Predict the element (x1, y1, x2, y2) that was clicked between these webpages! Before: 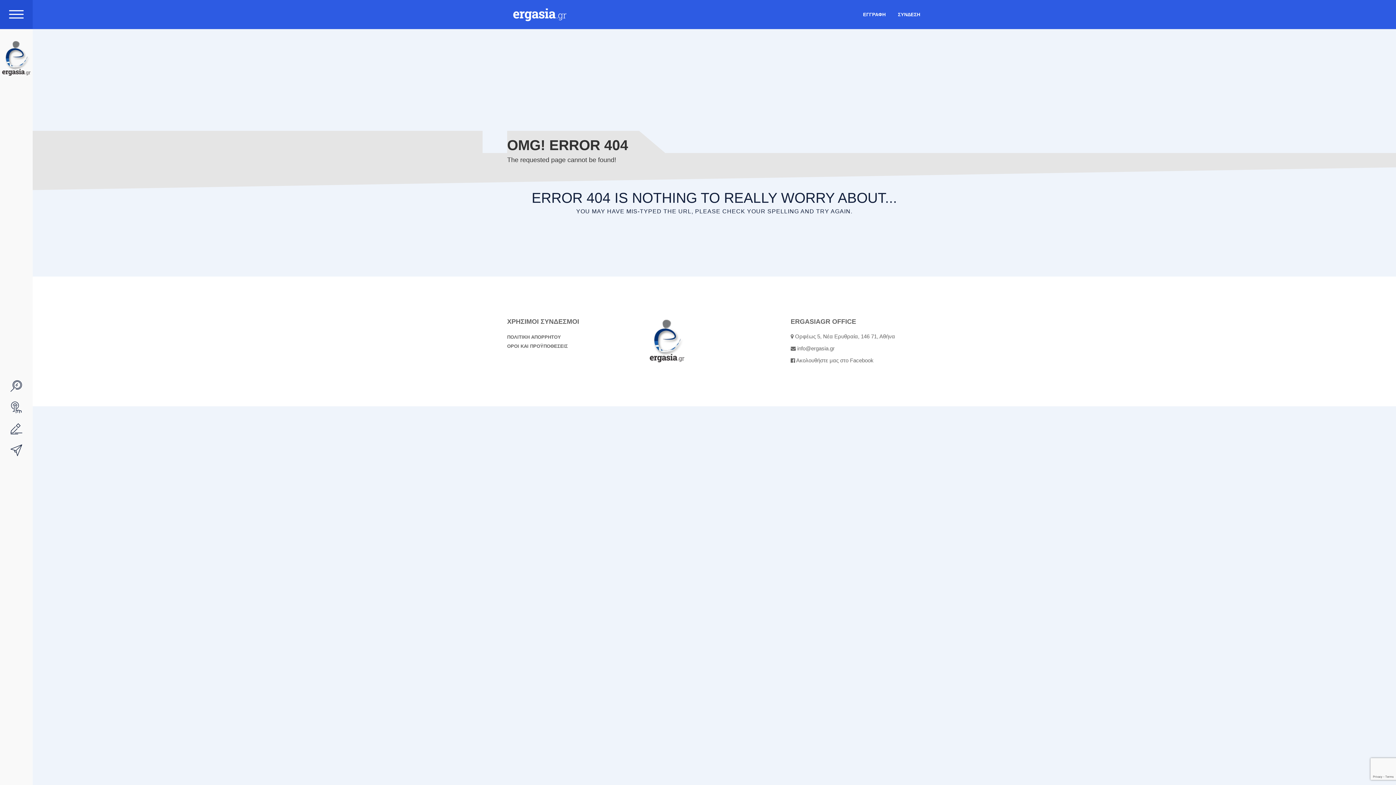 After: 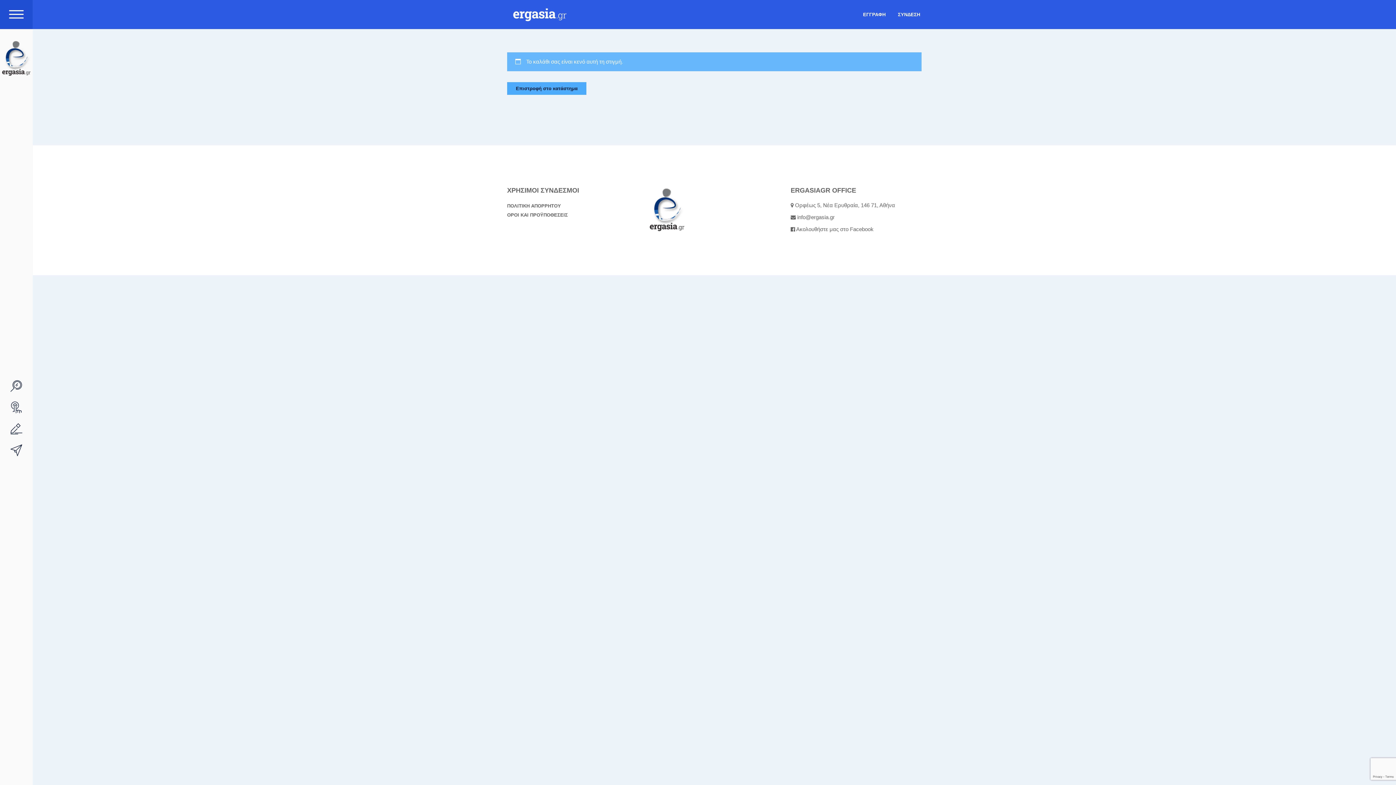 Action: label: ΤΟ ΚΑΛΑΘΙ ΜΟΥ bbox: (0, 750, 32, 765)